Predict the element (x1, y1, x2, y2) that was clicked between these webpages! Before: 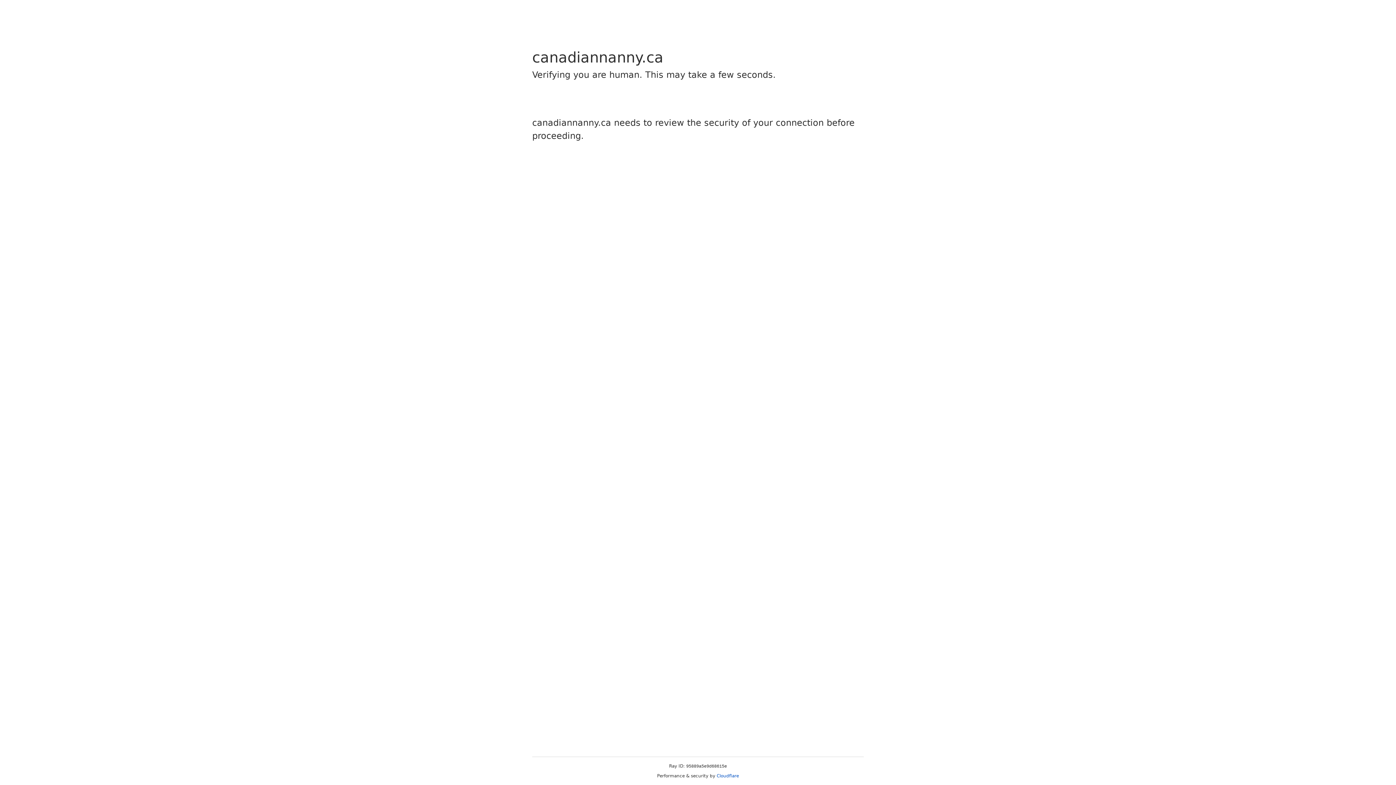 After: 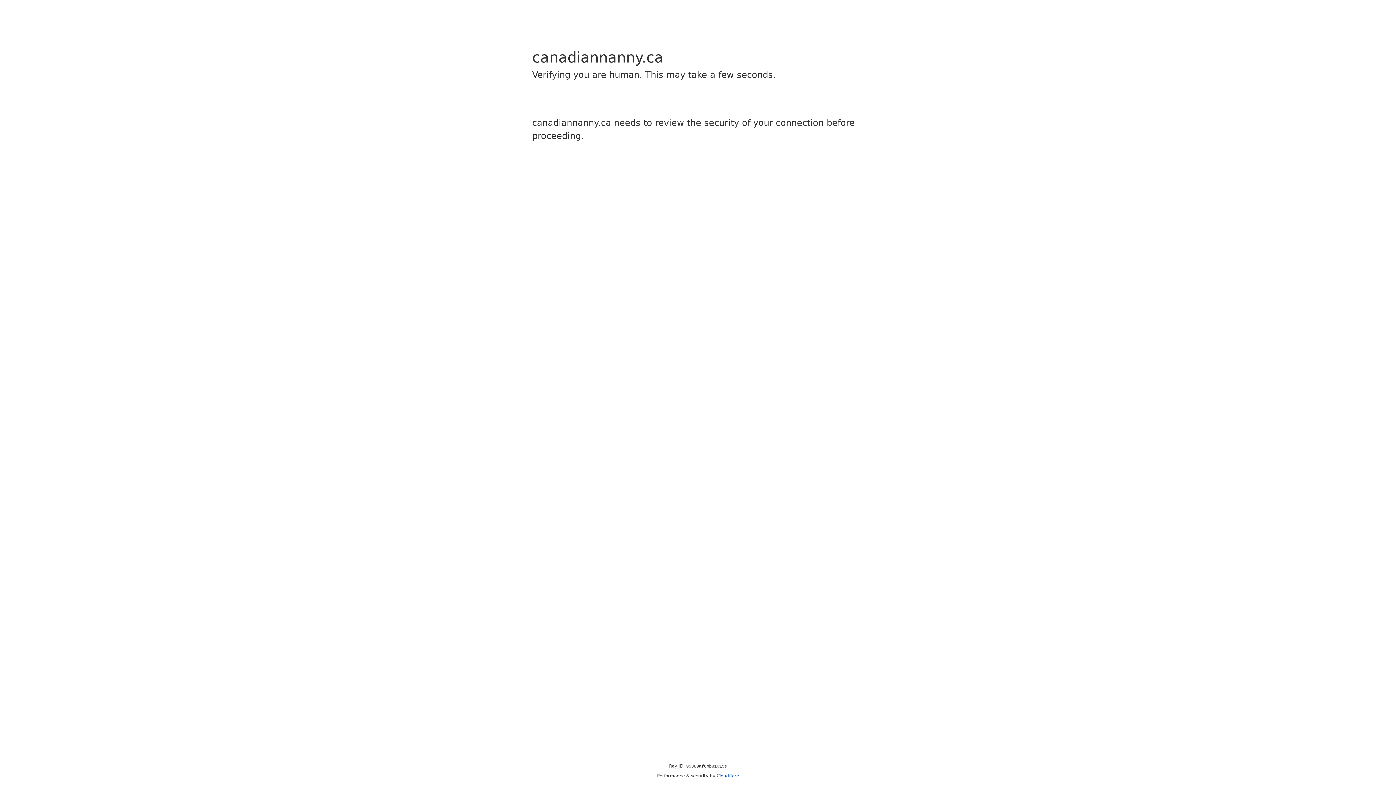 Action: bbox: (716, 773, 739, 778) label: Cloudflare